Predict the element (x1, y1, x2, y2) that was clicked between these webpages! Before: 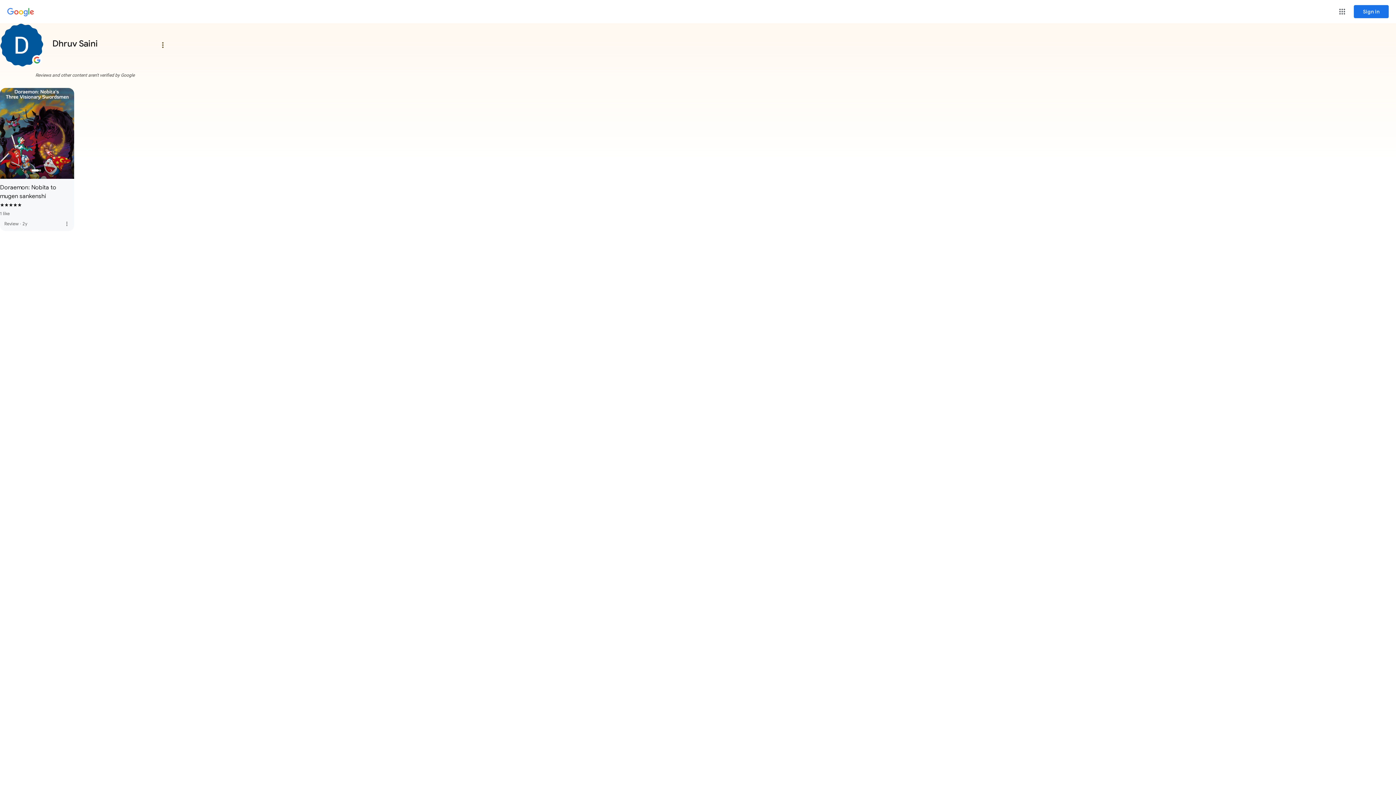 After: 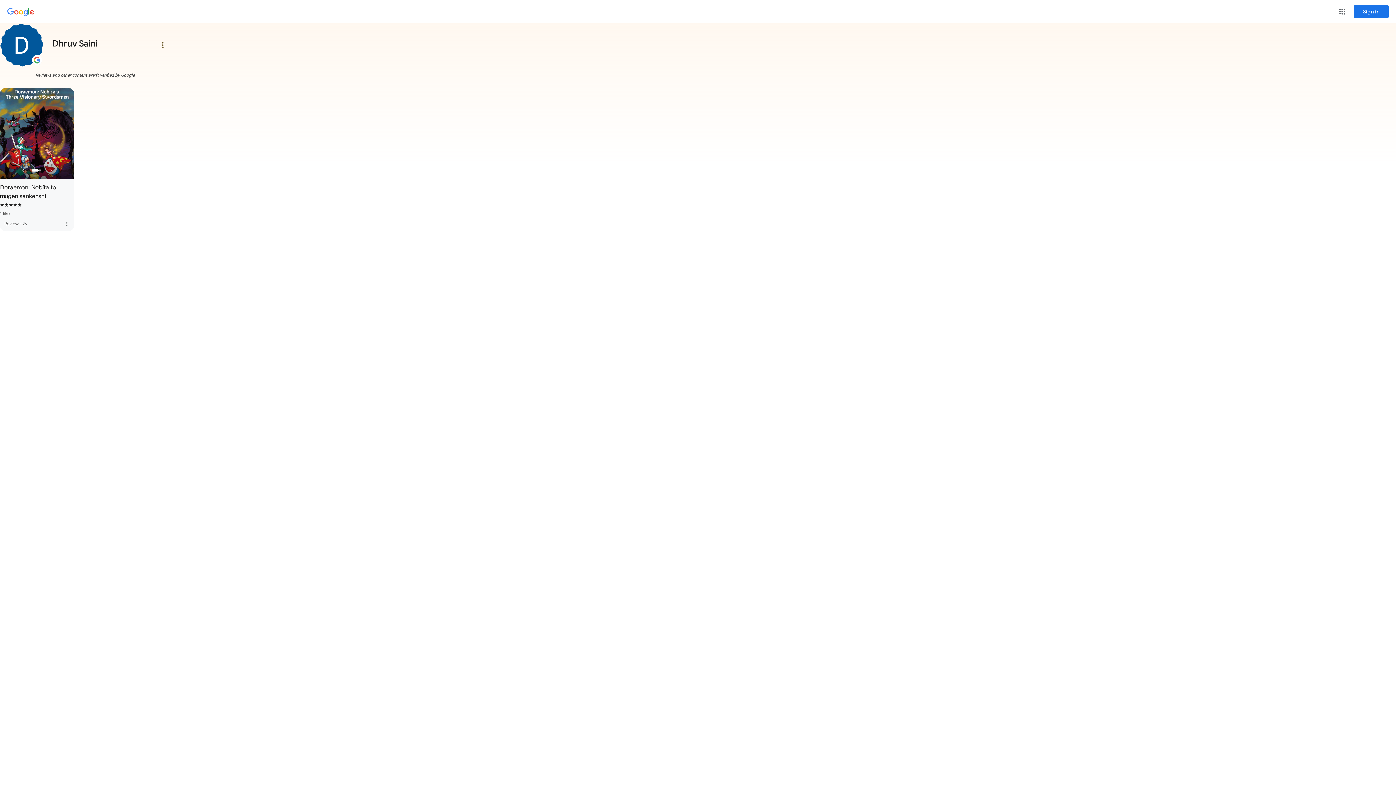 Action: label: Doraemon: Nobita to mugen sankenshi review, more options bbox: (59, 216, 74, 231)